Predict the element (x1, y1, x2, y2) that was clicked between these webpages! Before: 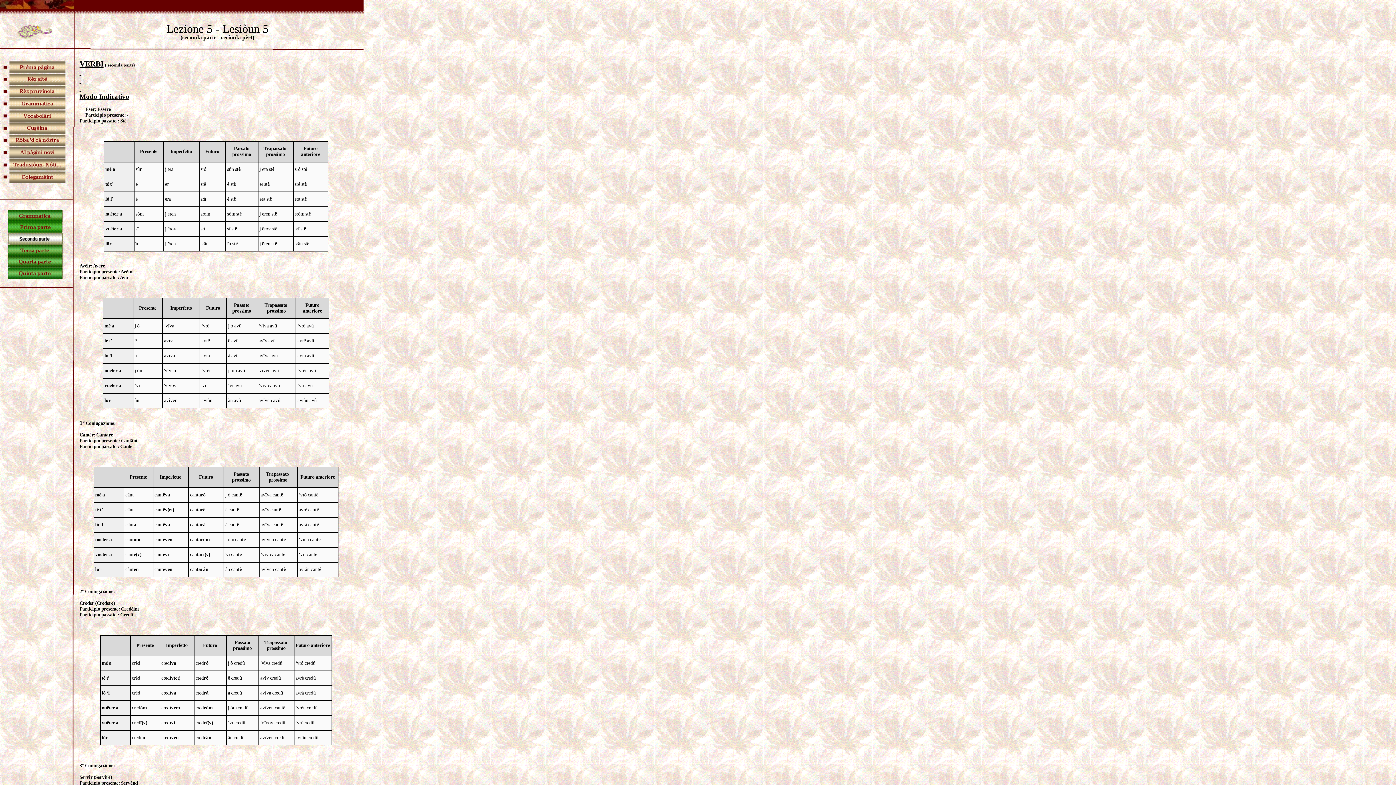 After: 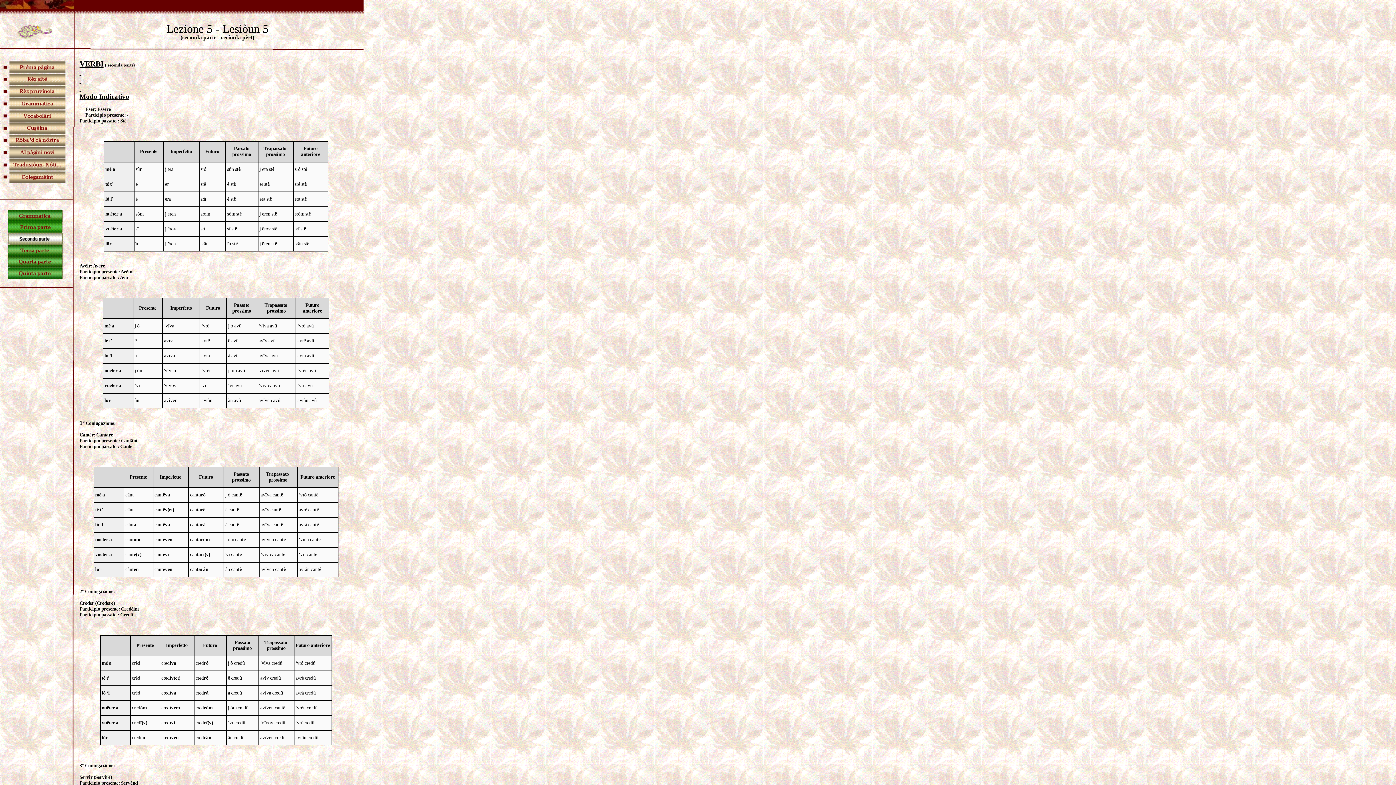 Action: bbox: (77, 13, 77, 20)